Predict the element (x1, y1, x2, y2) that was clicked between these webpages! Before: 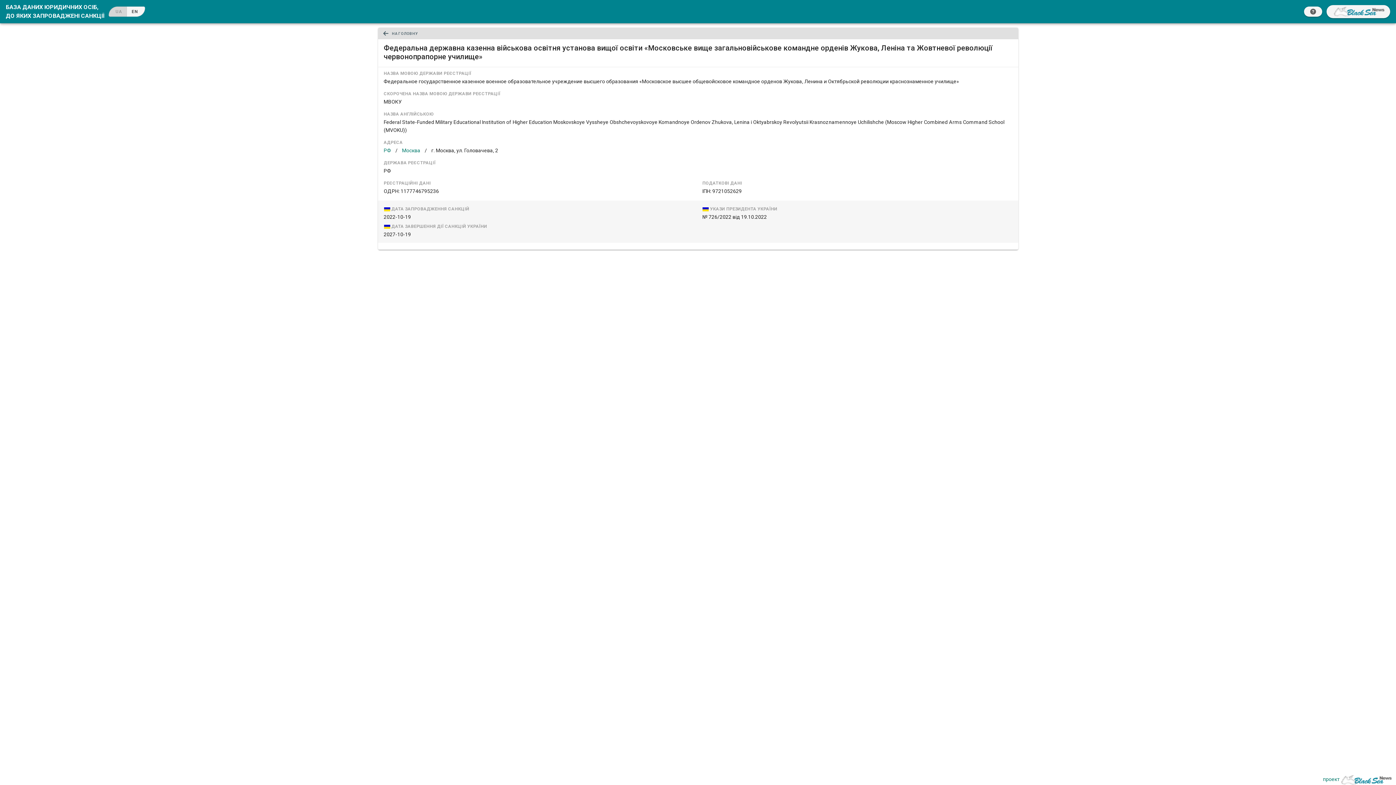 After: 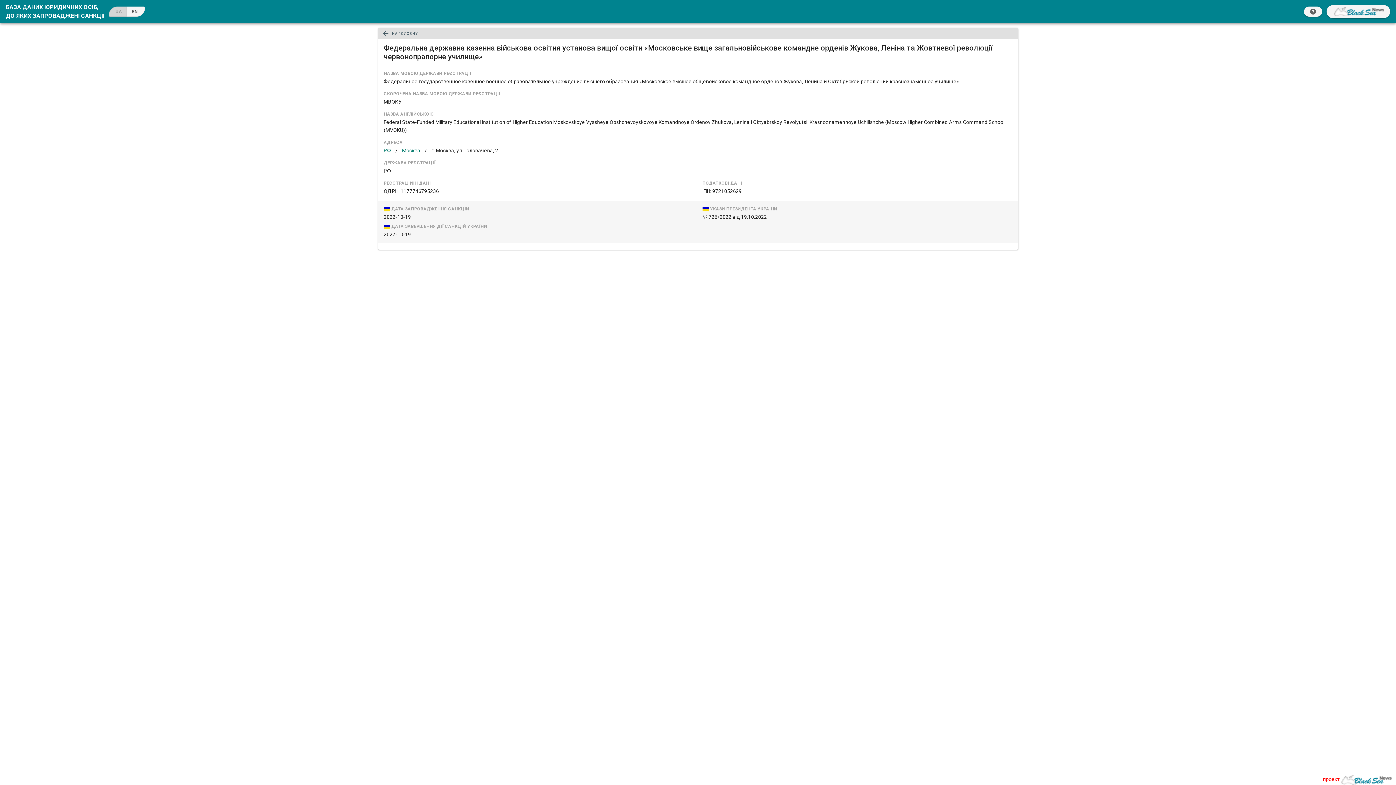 Action: bbox: (1323, 775, 1392, 784) label: проект